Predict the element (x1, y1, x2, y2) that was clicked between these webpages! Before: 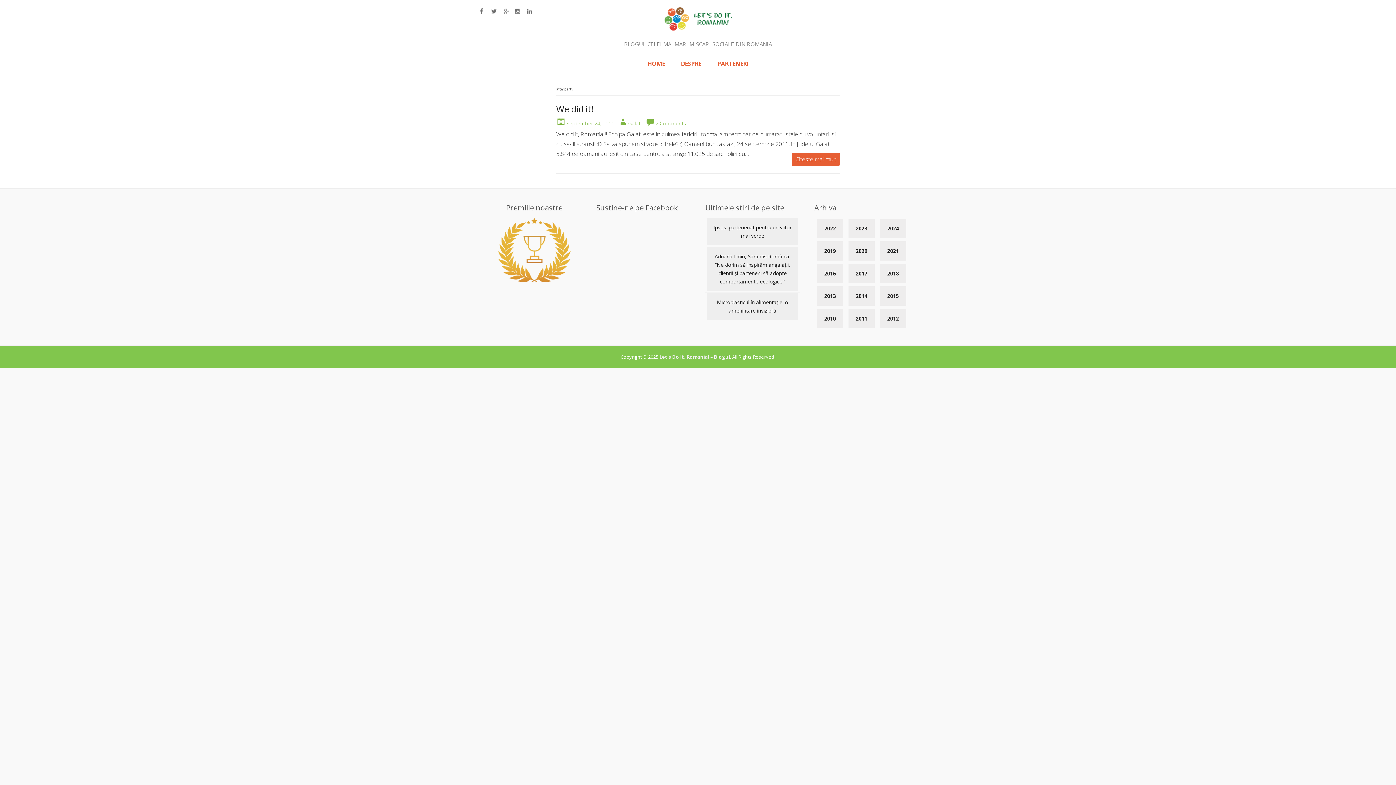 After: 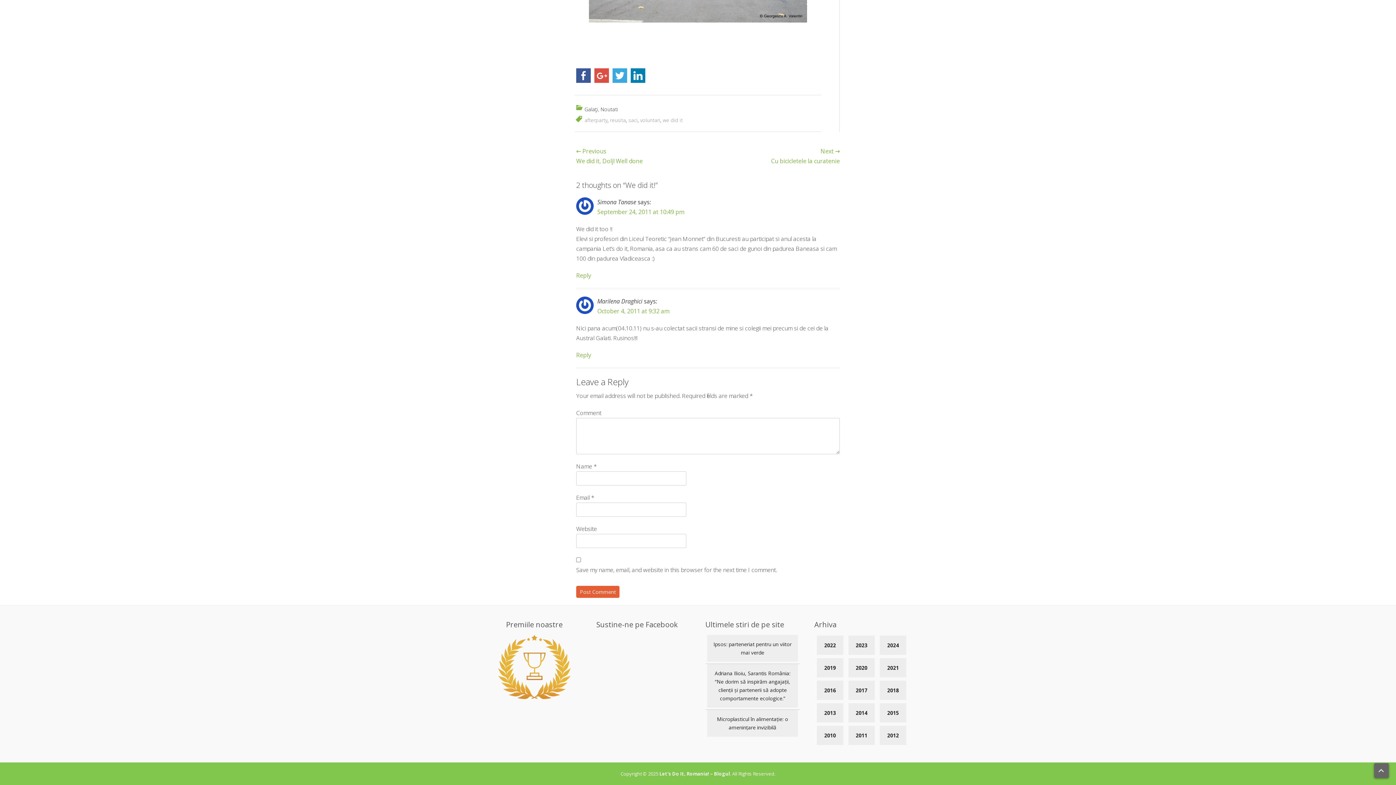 Action: label: 2 Comments bbox: (645, 120, 686, 126)